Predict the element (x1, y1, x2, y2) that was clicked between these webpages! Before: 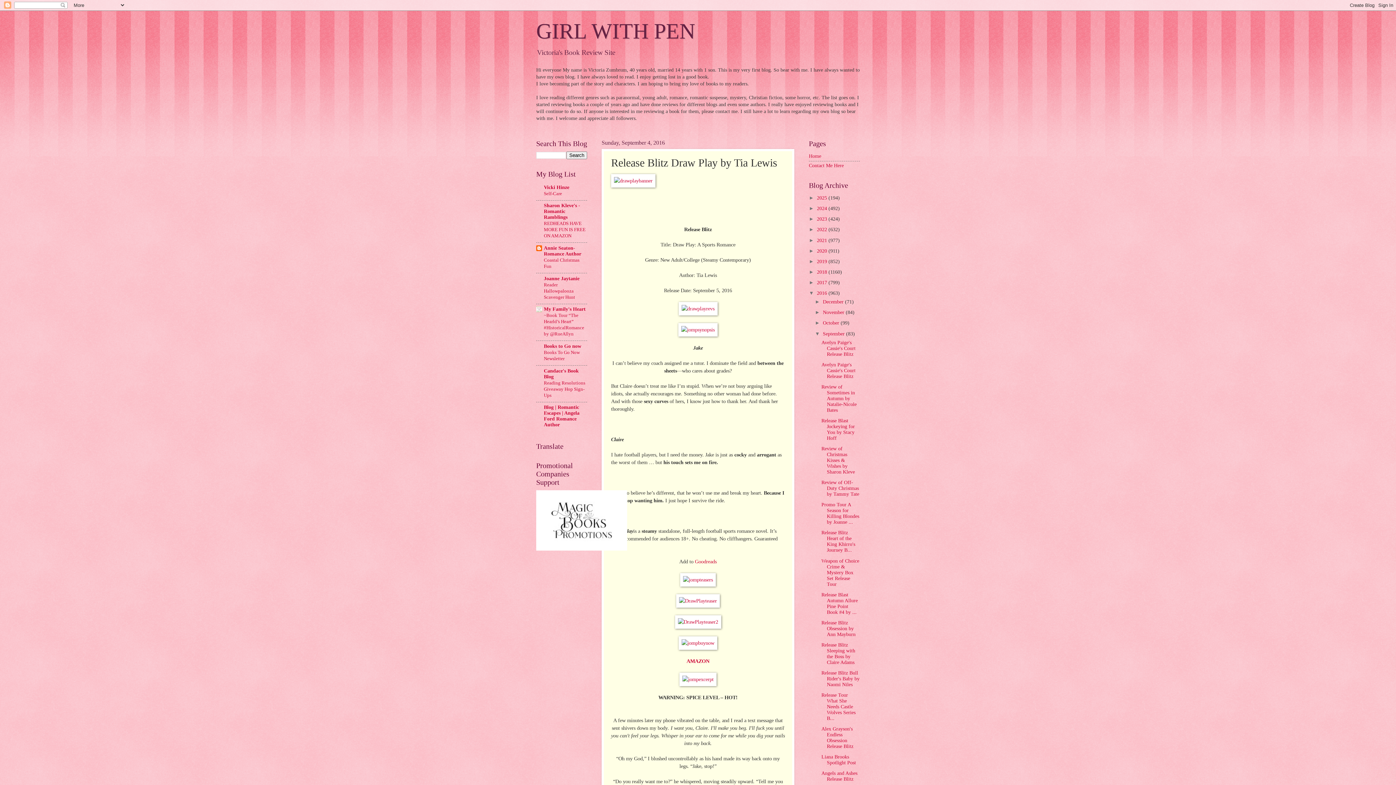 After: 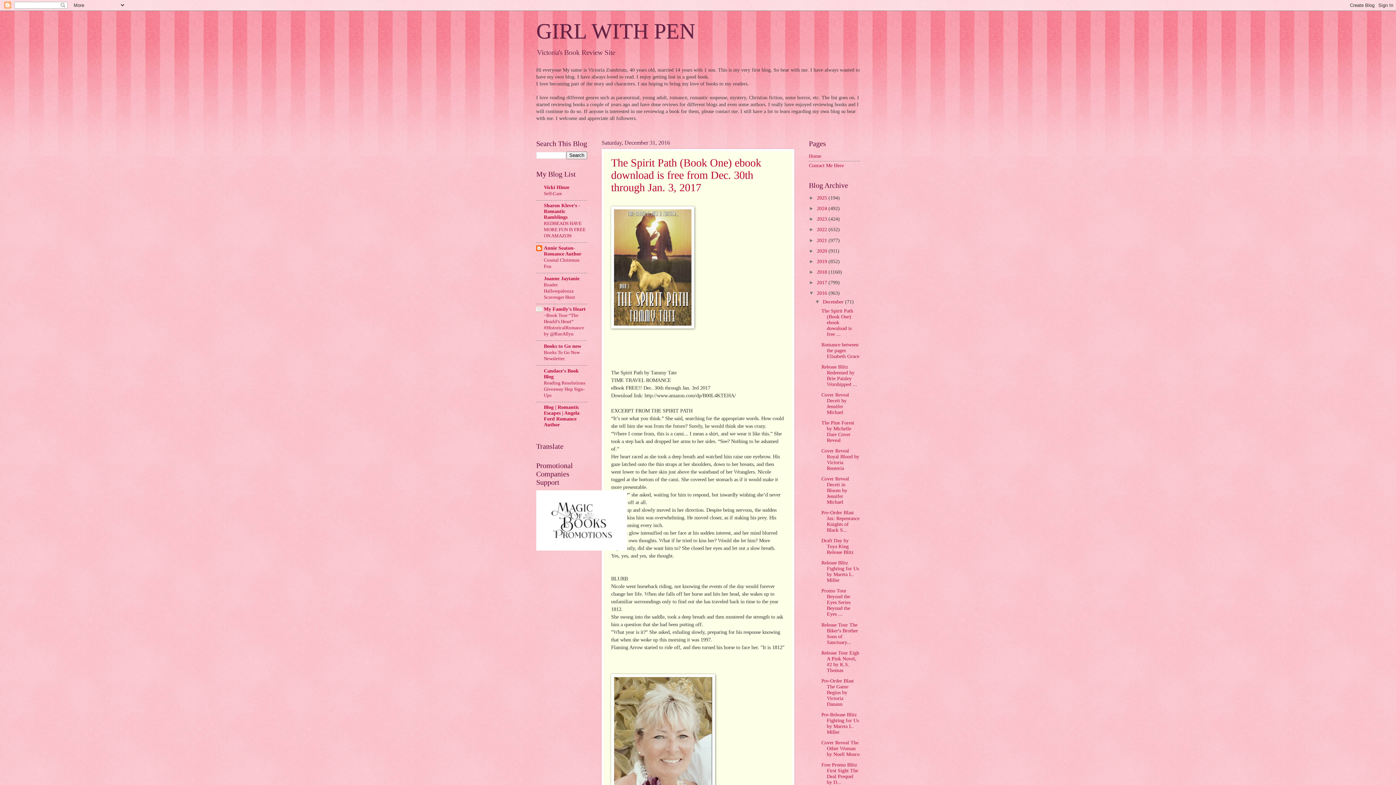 Action: bbox: (823, 299, 845, 304) label: December 